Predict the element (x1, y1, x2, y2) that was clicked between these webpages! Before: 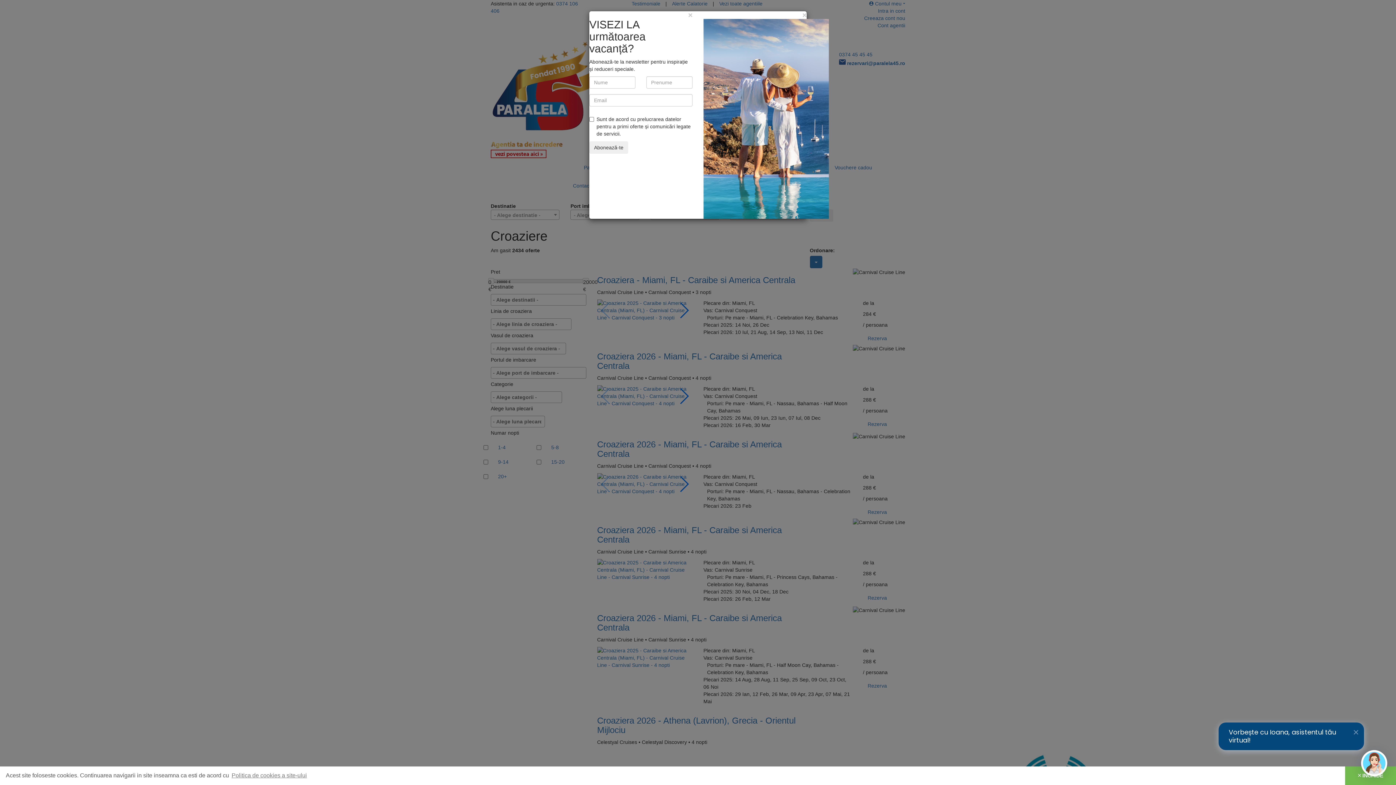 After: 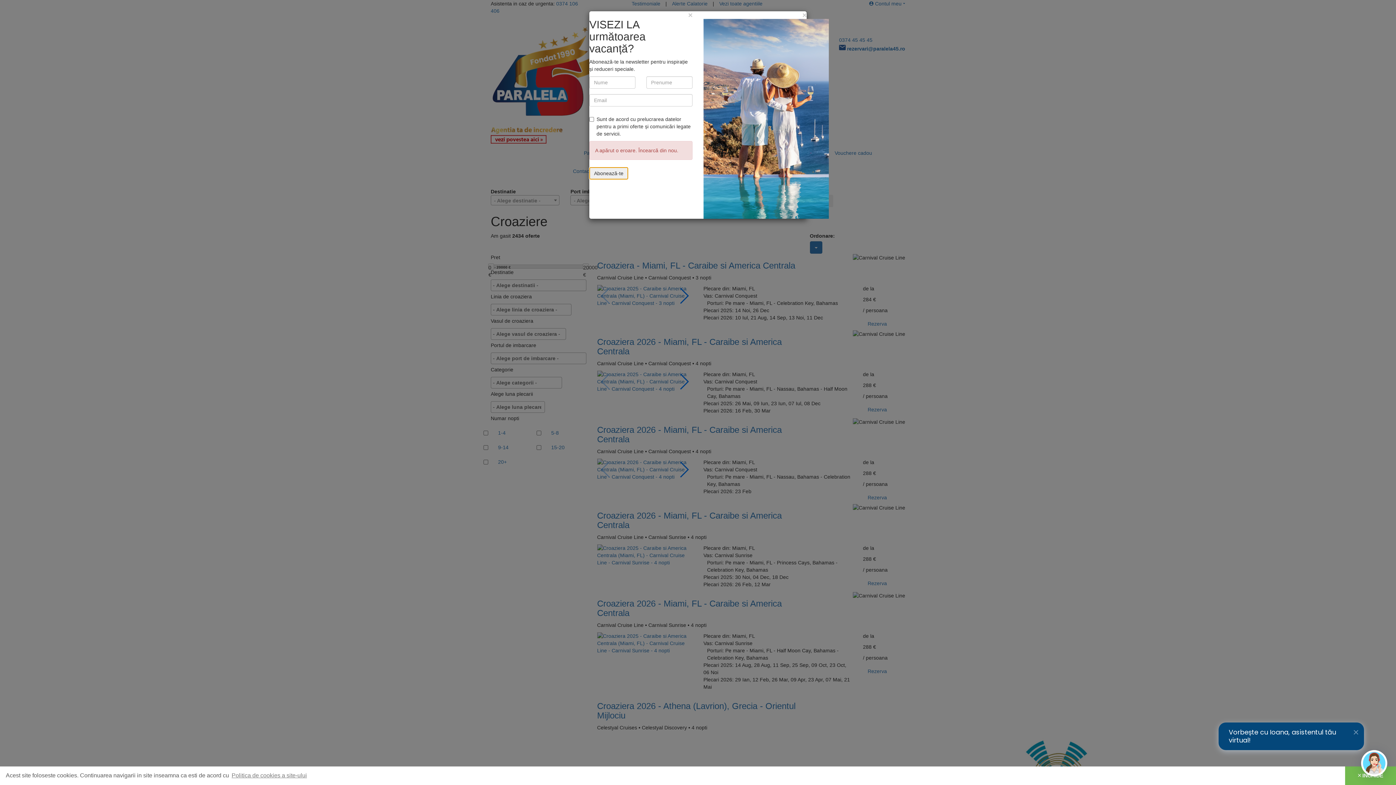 Action: bbox: (589, 105, 628, 118) label: Abonează-te